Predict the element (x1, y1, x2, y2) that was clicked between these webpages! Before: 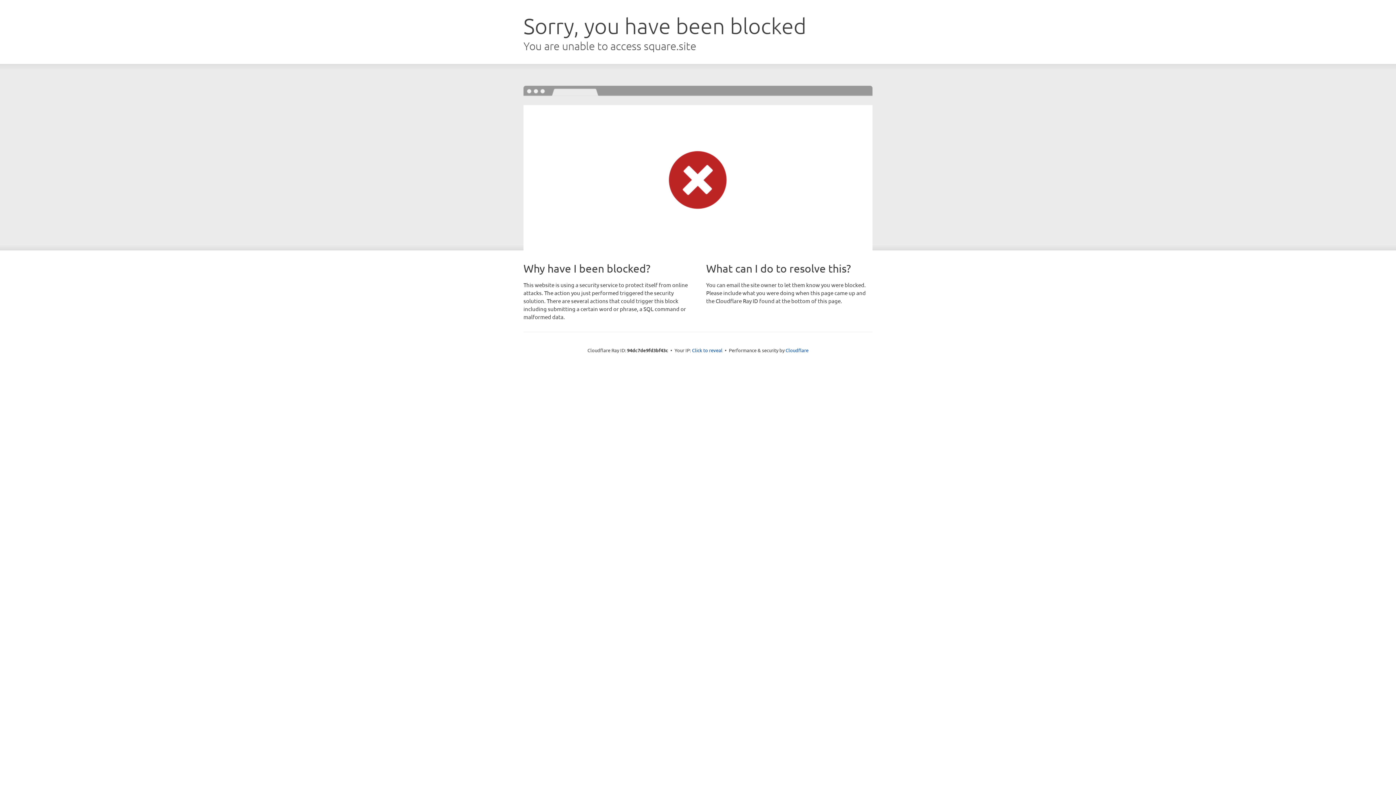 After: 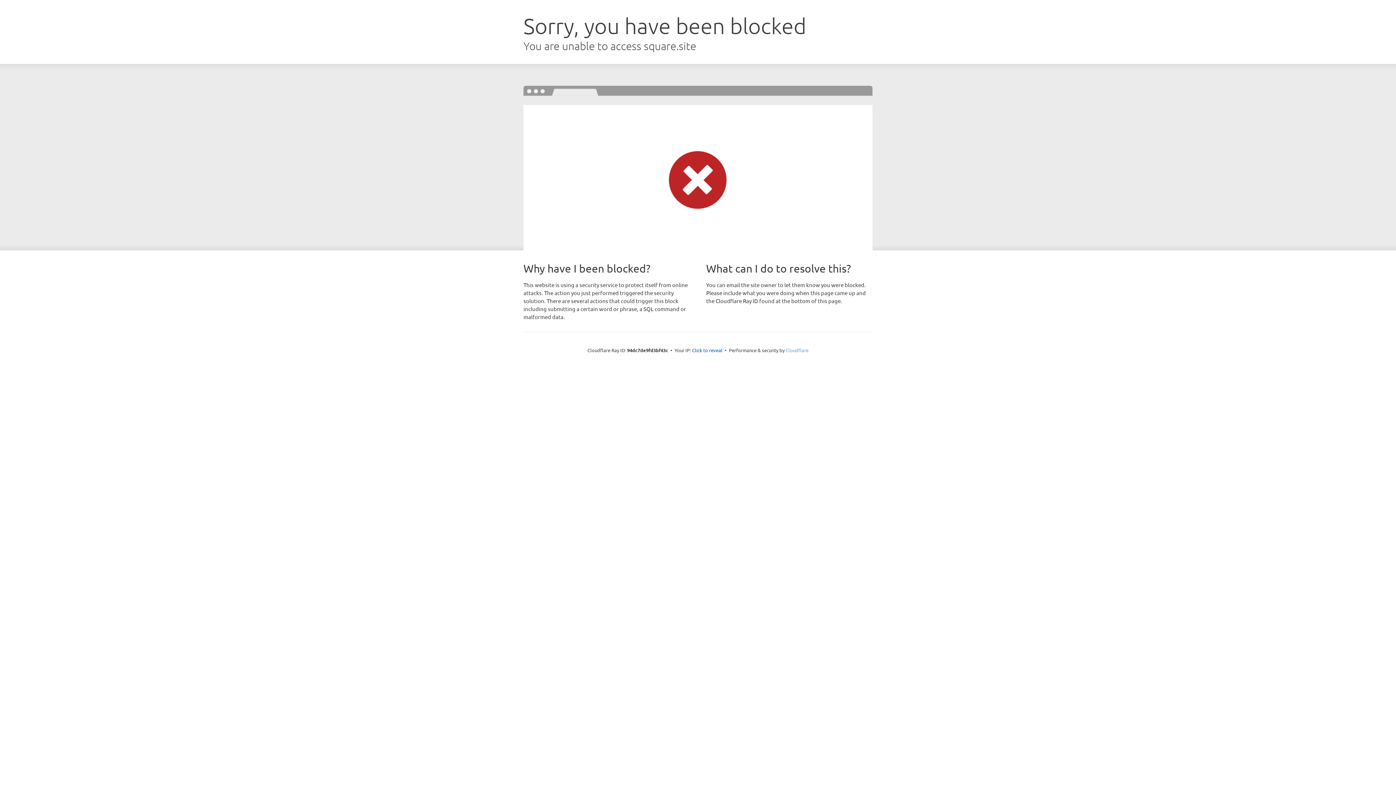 Action: label: Cloudflare bbox: (785, 347, 808, 353)